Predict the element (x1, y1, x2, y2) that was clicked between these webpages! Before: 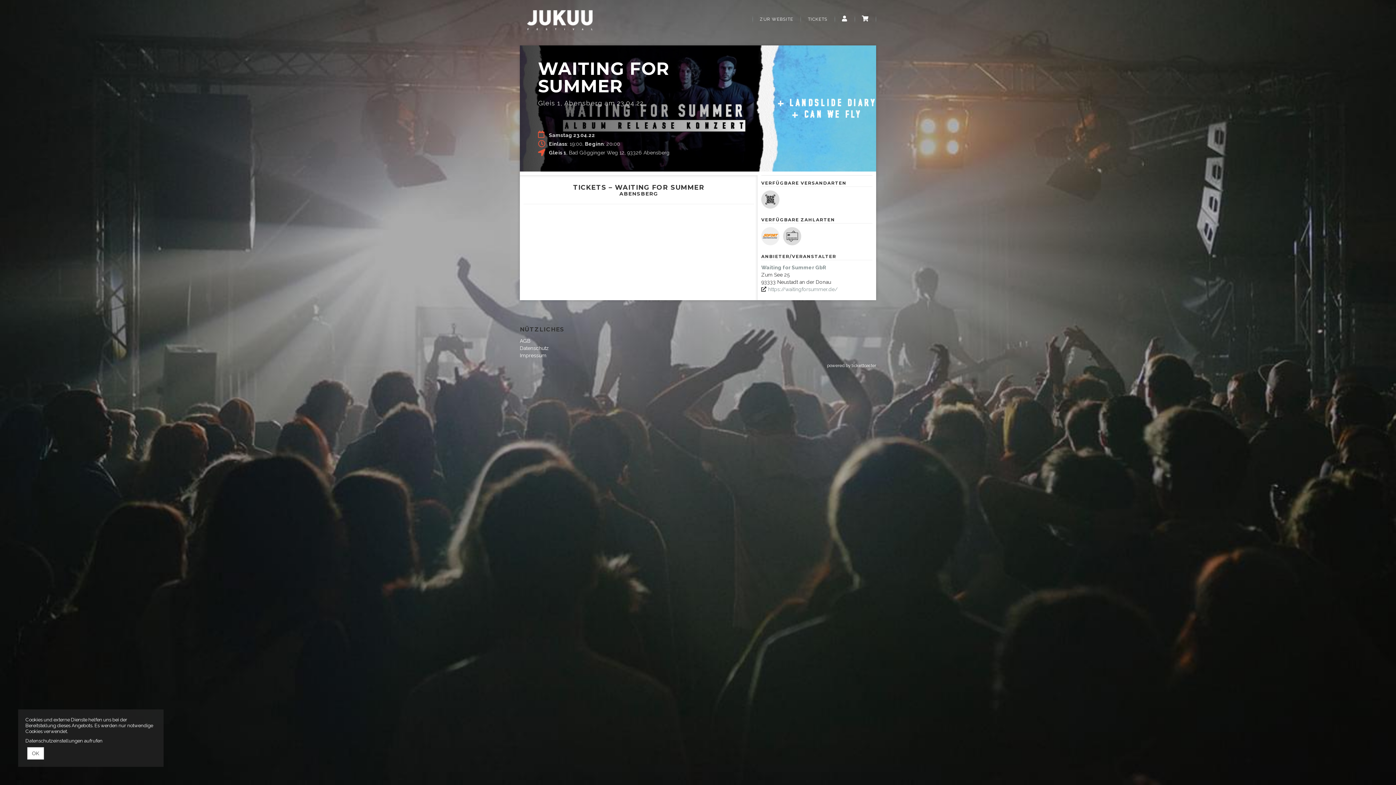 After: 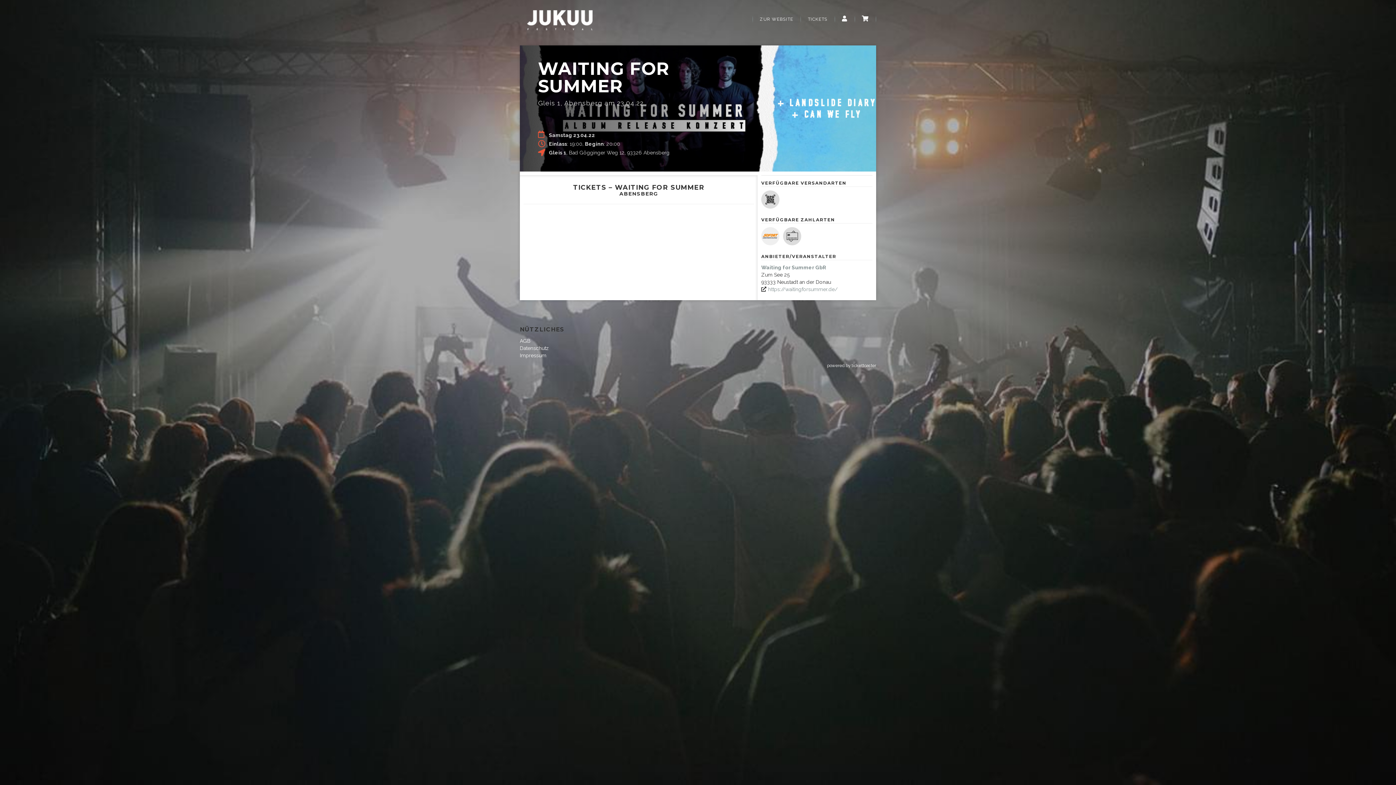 Action: label: OK bbox: (27, 747, 44, 760)